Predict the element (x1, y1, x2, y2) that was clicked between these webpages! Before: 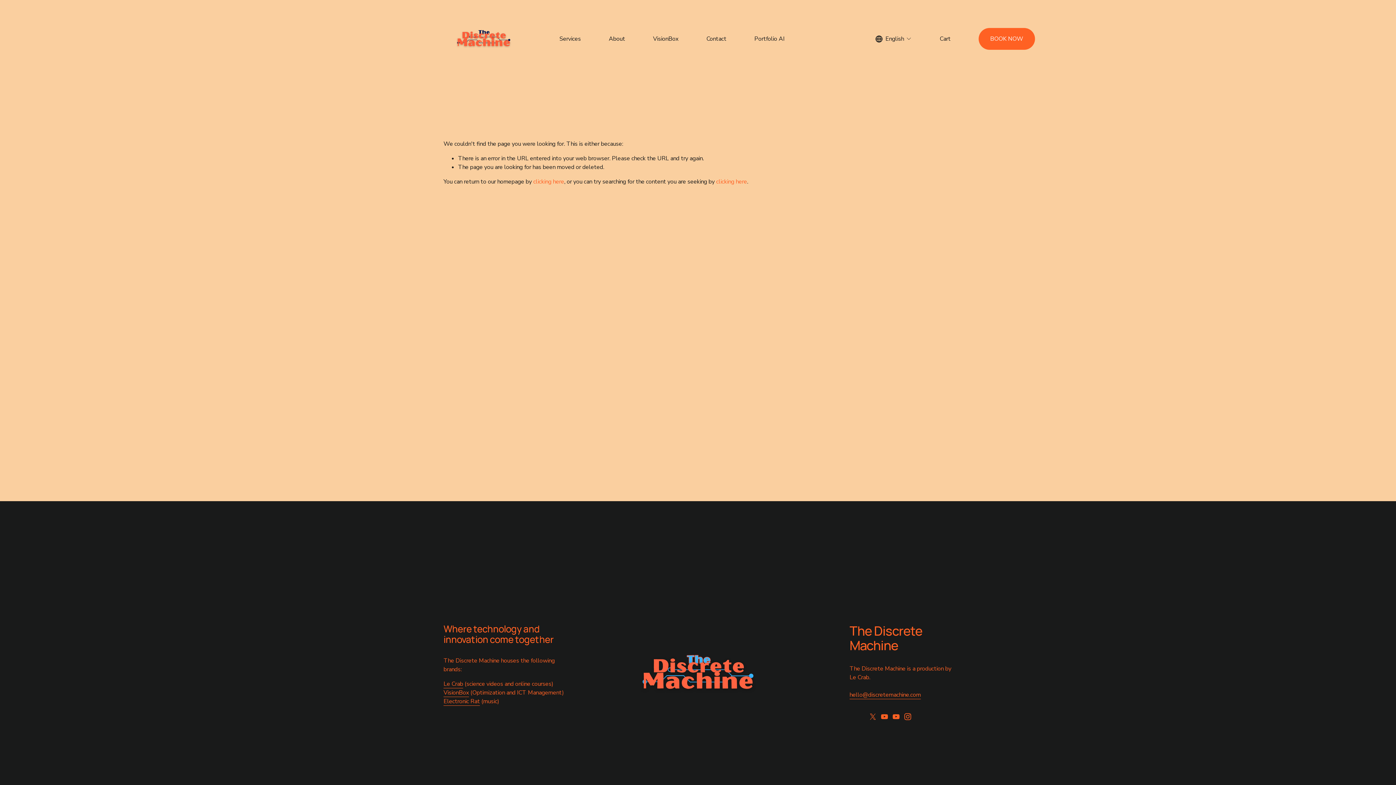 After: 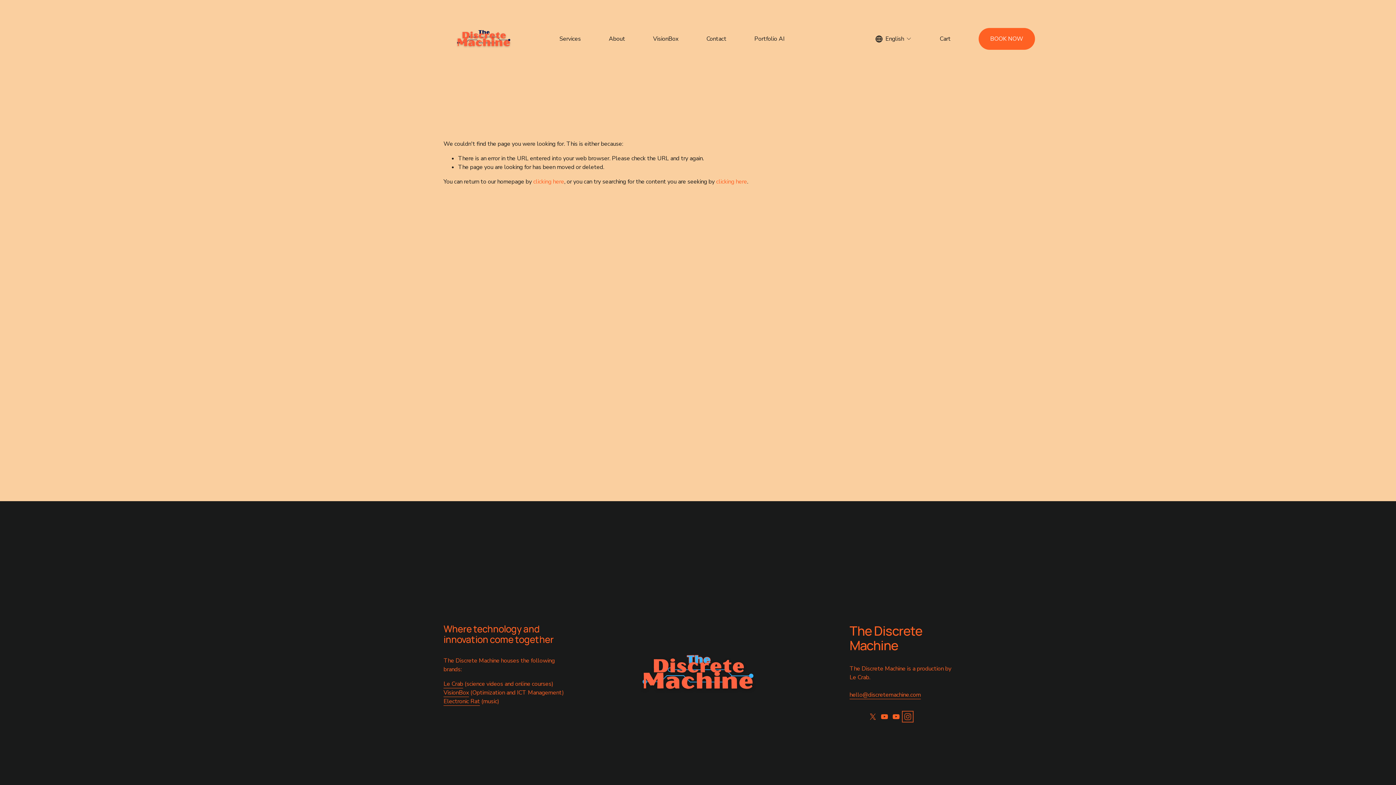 Action: label: Instagram bbox: (904, 713, 911, 720)